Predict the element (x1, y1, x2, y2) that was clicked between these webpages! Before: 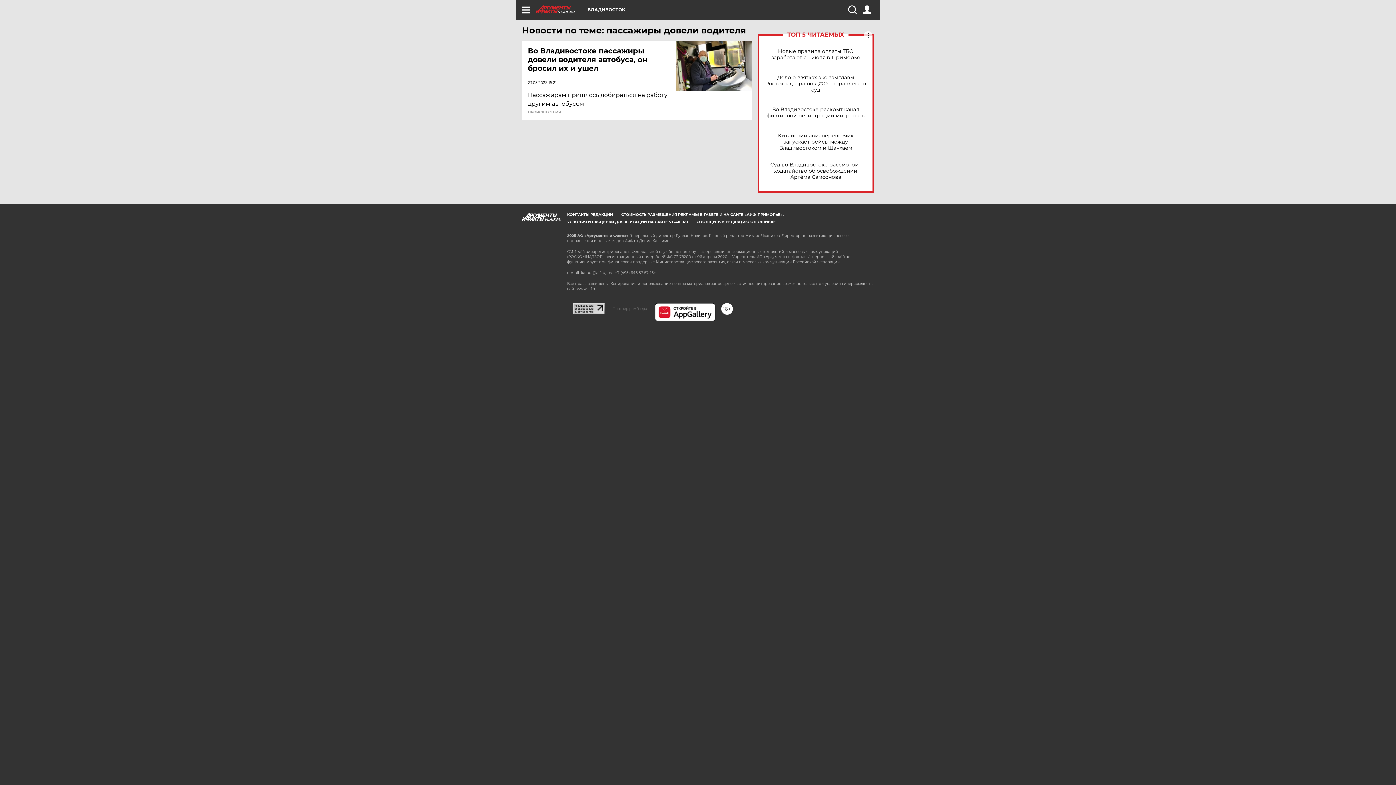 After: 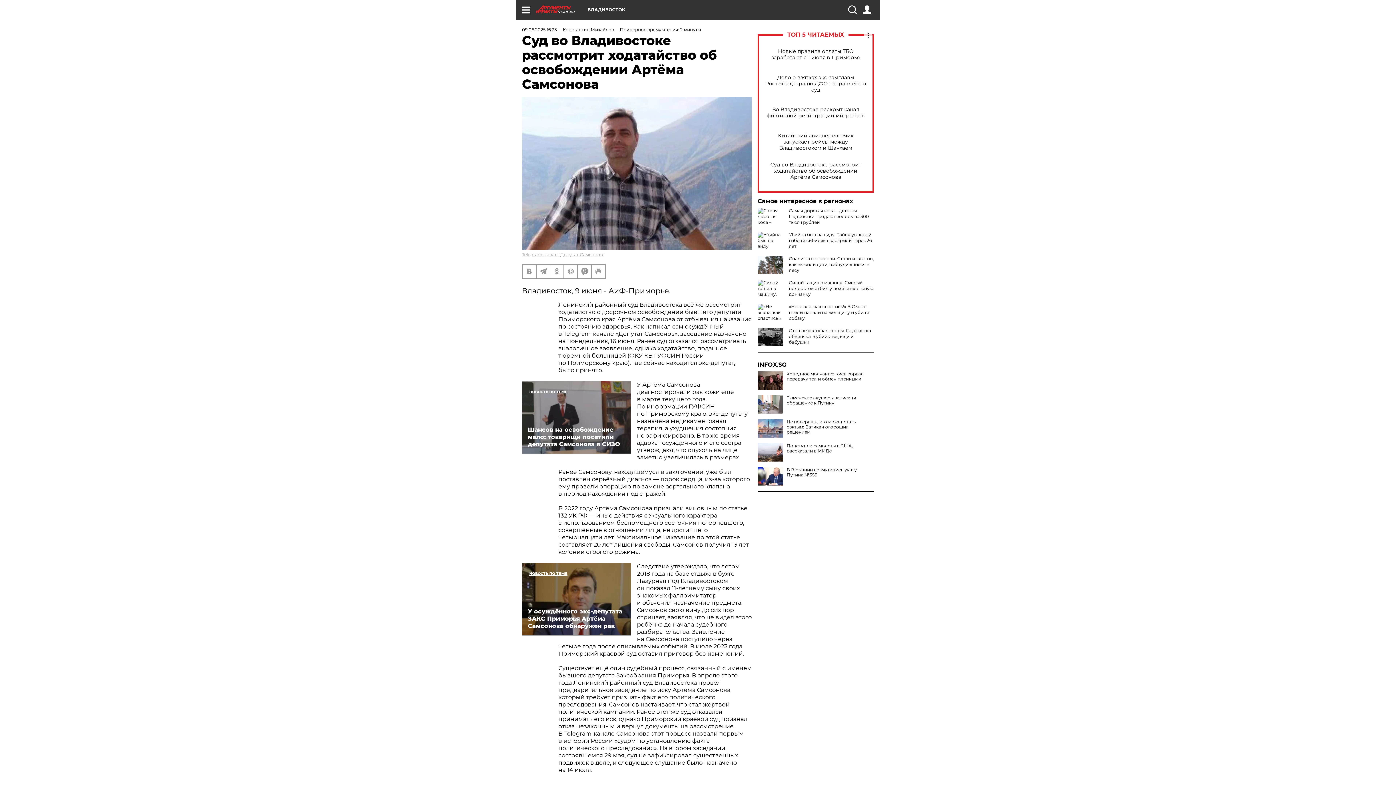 Action: bbox: (765, 161, 866, 180) label: Суд во Владивостоке рассмотрит ходатайство об освобождении Артёма Самсонова